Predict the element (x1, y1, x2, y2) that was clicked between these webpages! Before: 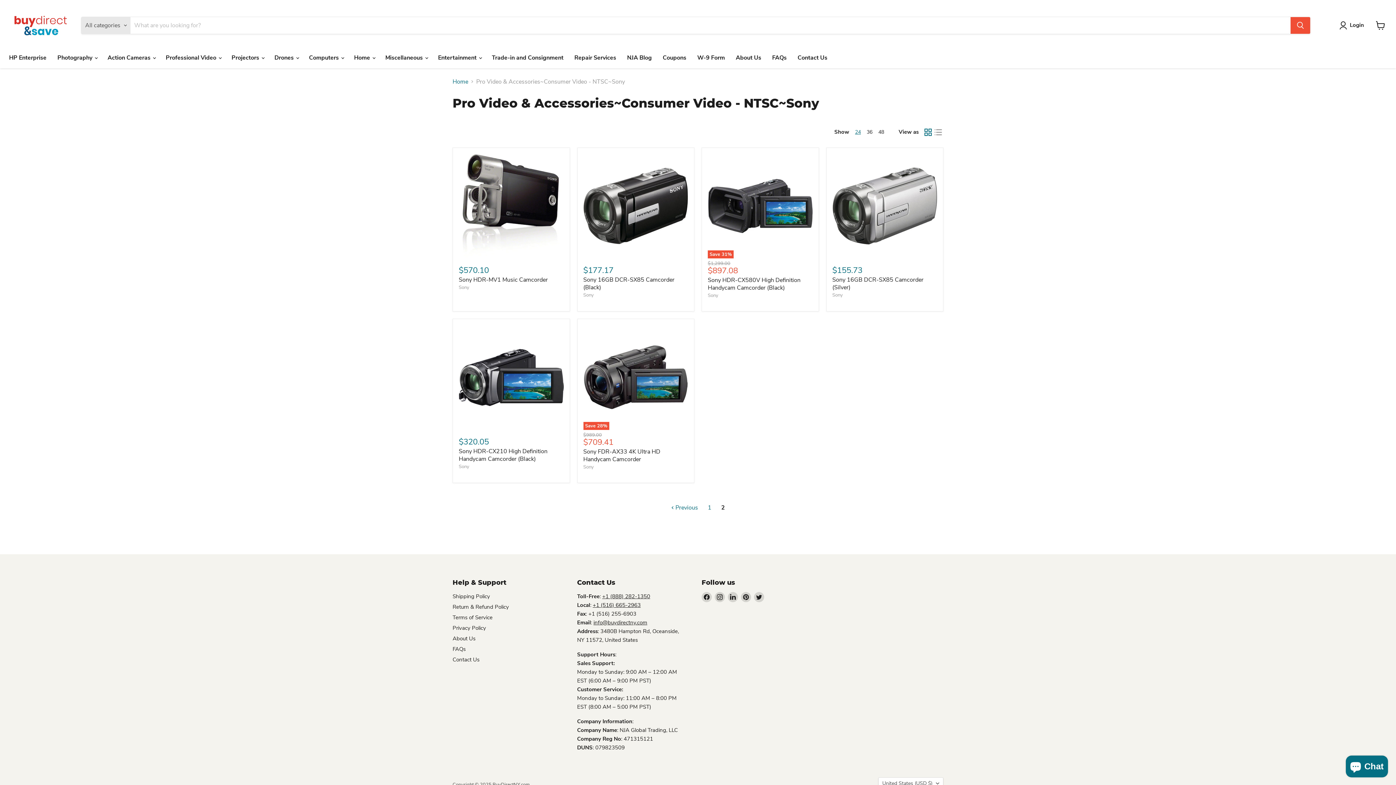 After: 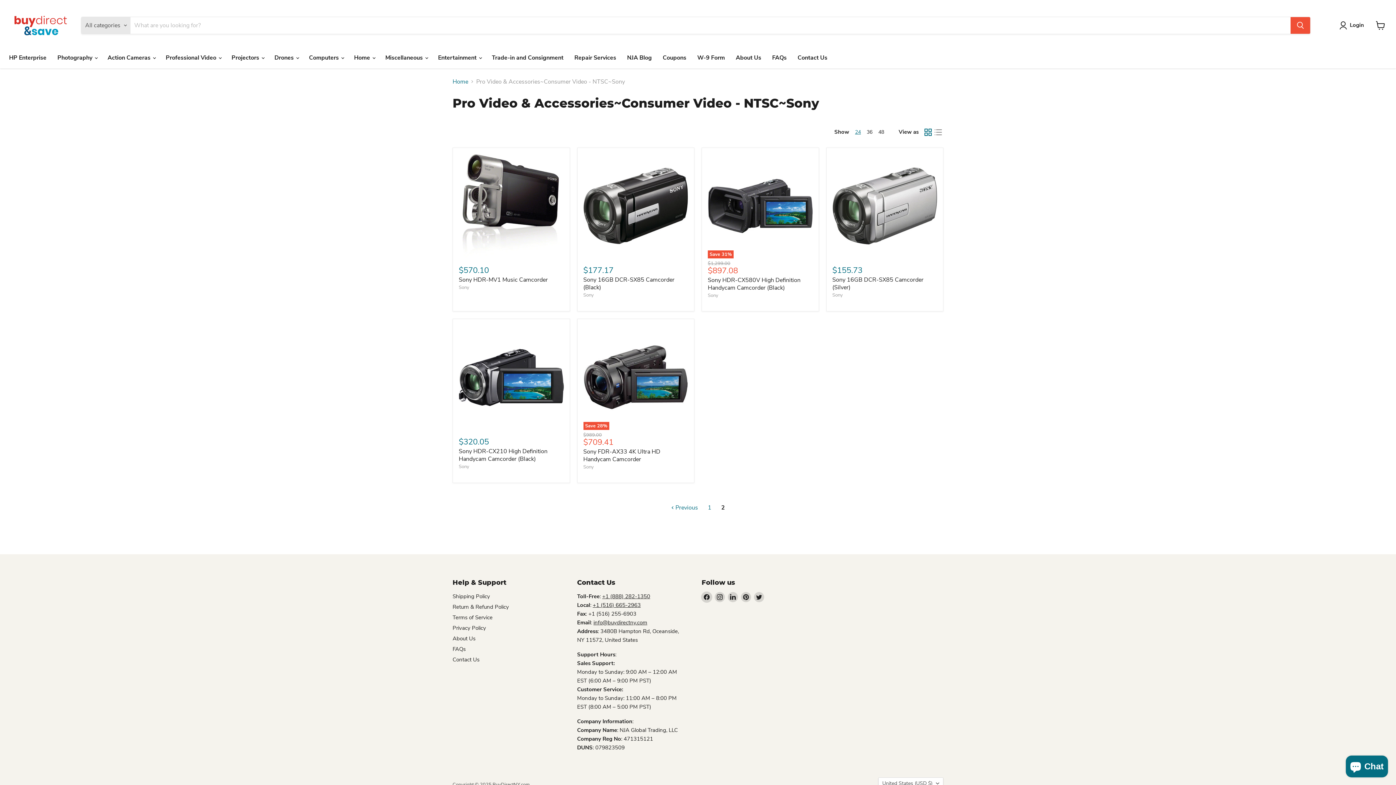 Action: bbox: (701, 592, 712, 602) label: Find us on Facebook